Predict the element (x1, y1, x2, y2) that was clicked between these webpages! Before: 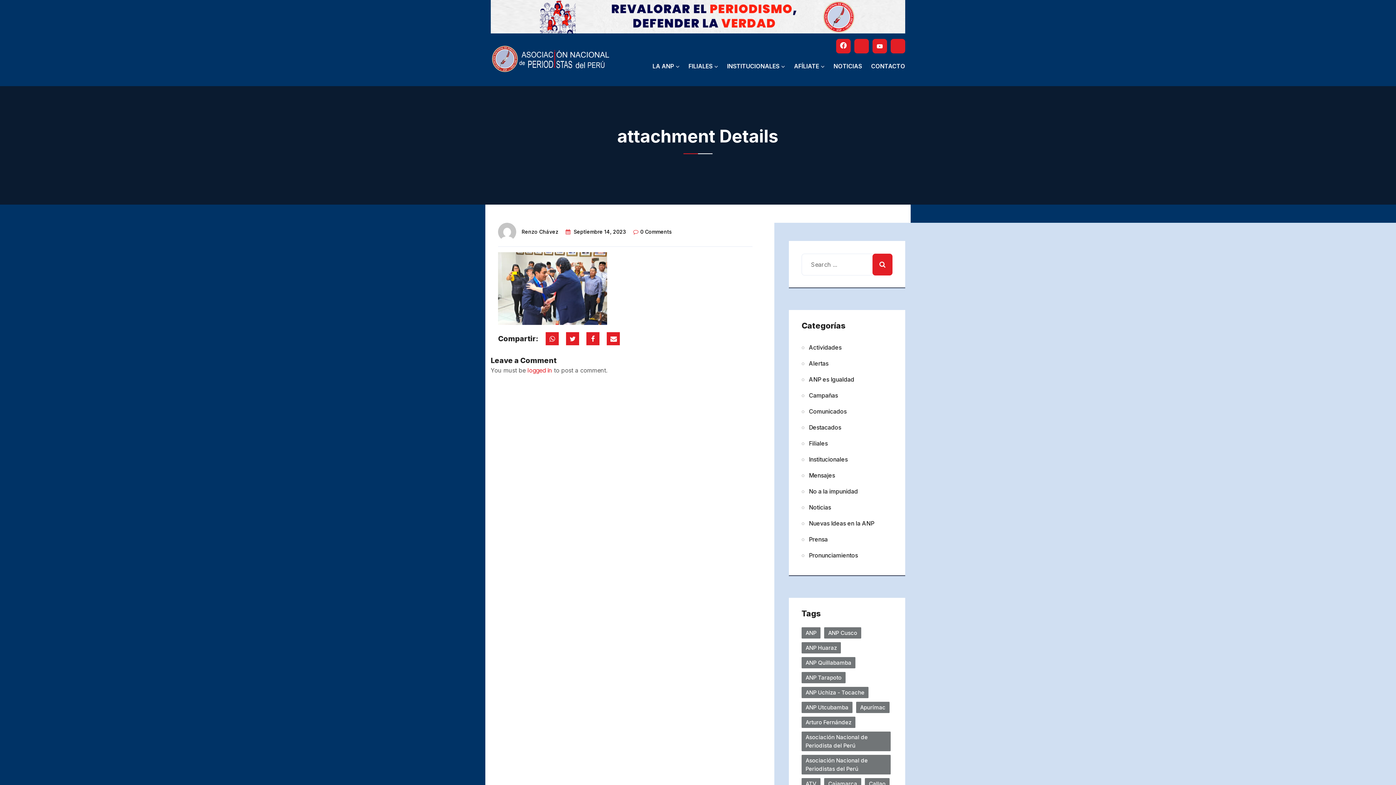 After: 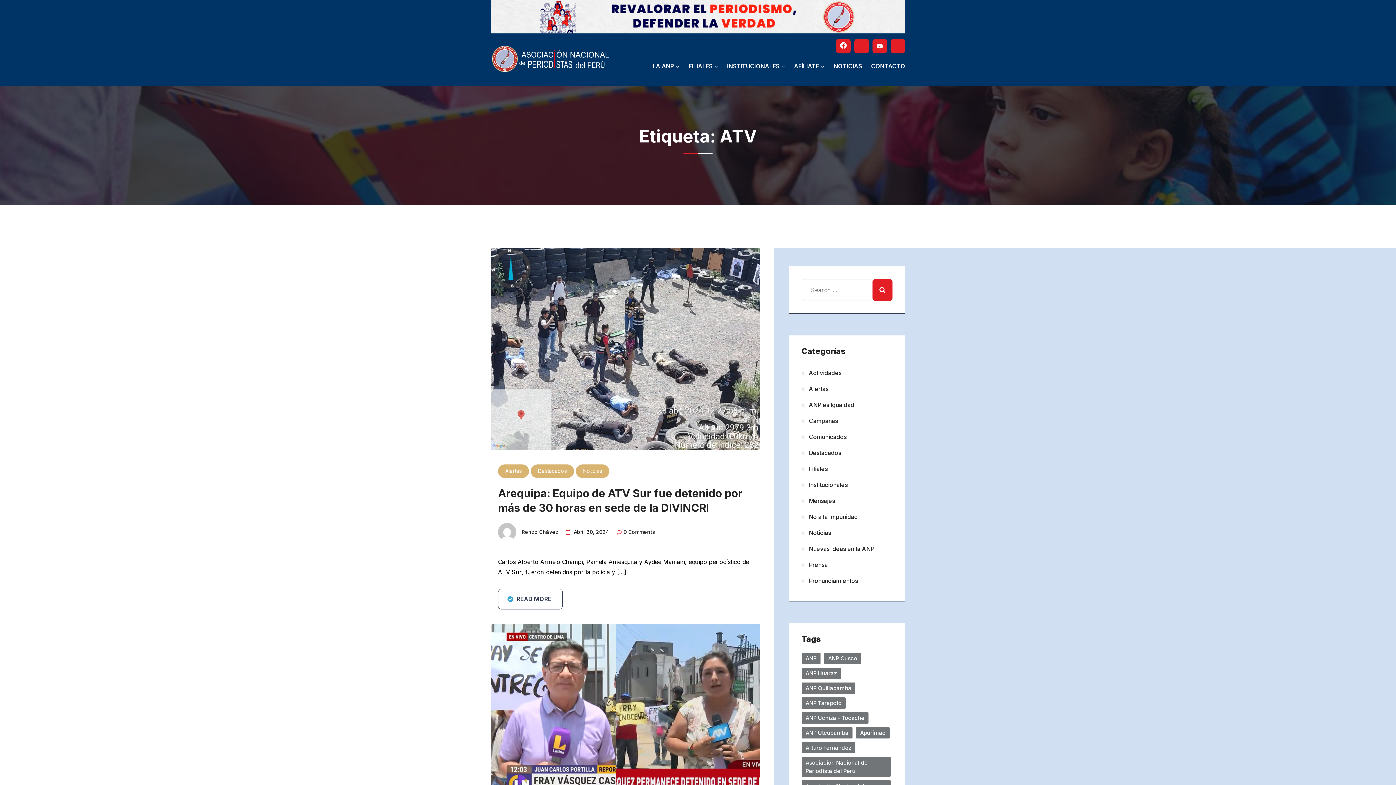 Action: bbox: (801, 778, 820, 789) label: ATV (6 elementos)